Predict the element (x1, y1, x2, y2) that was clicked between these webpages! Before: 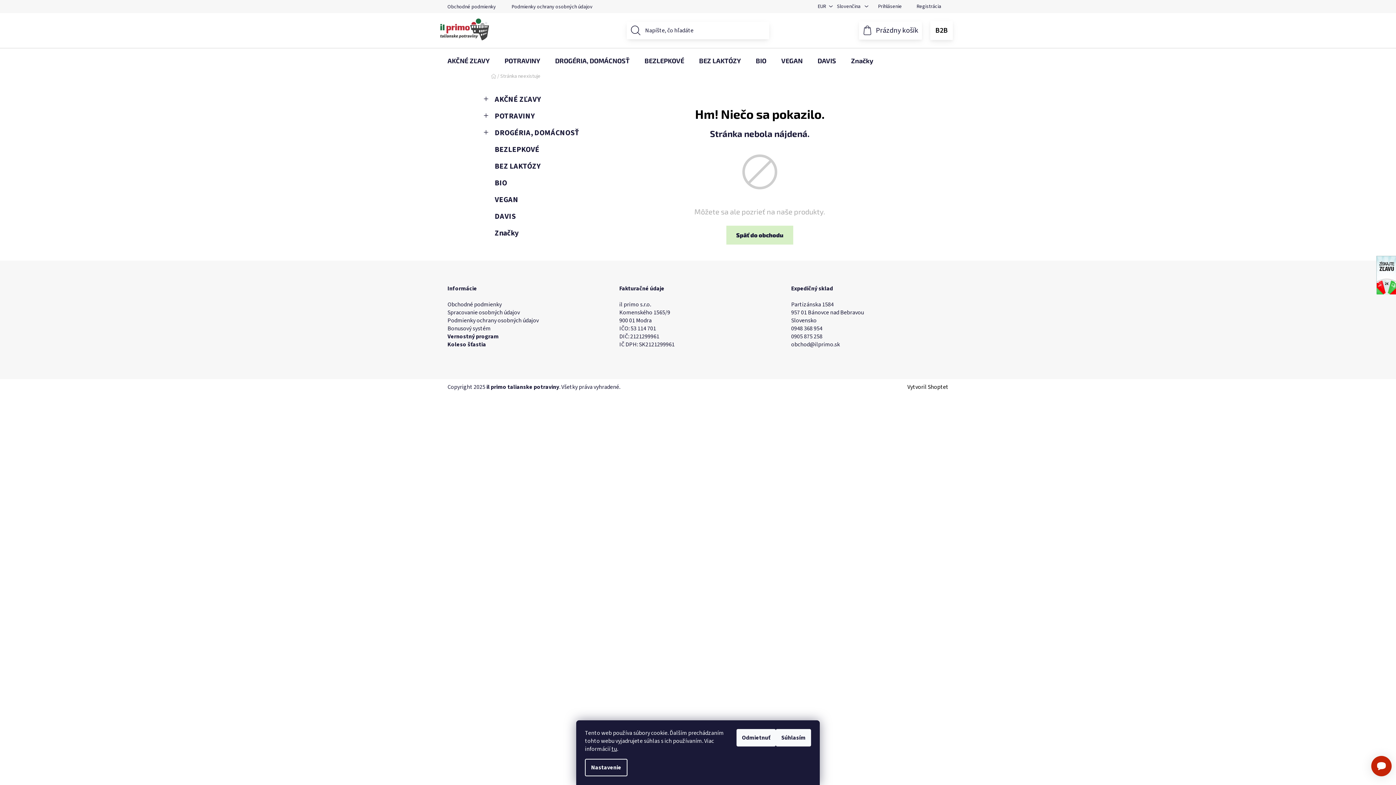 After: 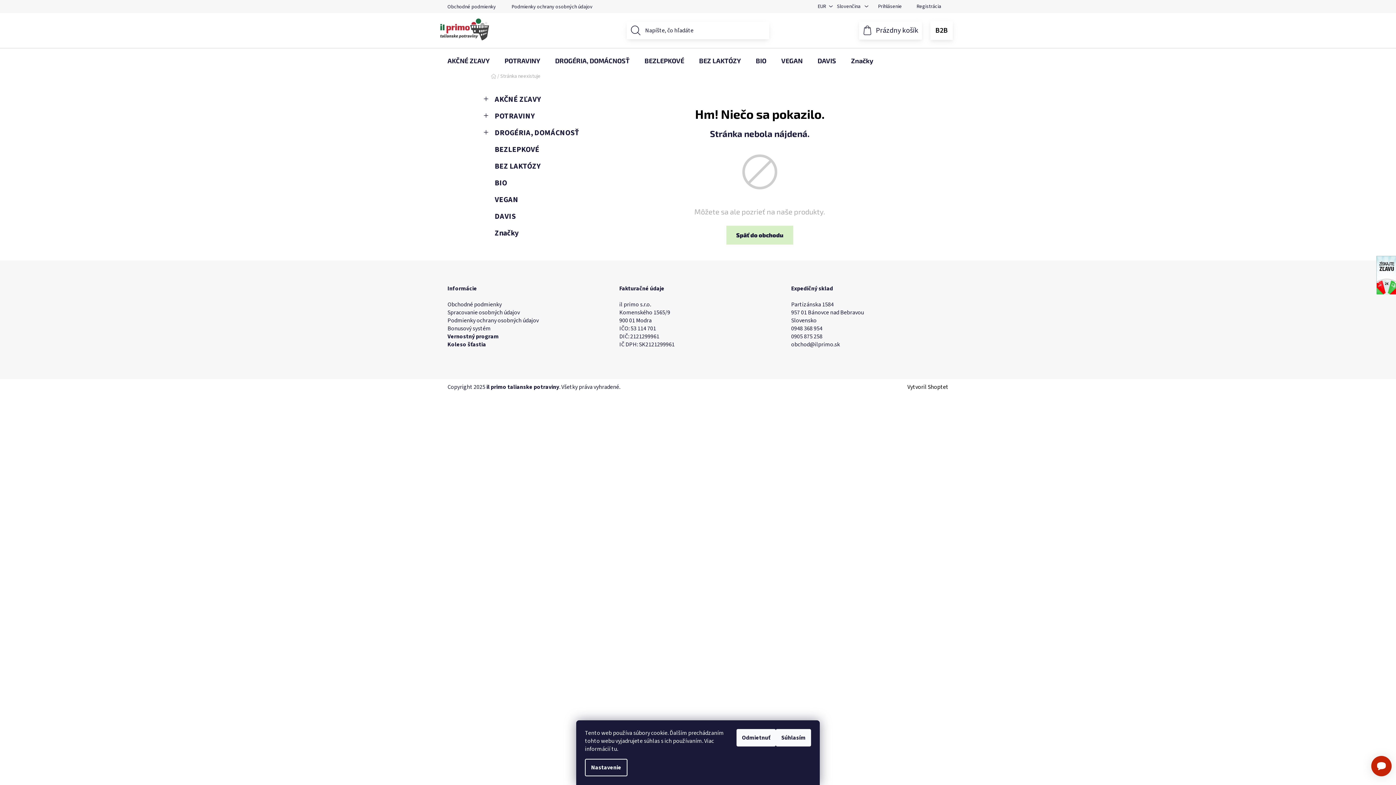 Action: bbox: (611, 745, 617, 753) label: tu